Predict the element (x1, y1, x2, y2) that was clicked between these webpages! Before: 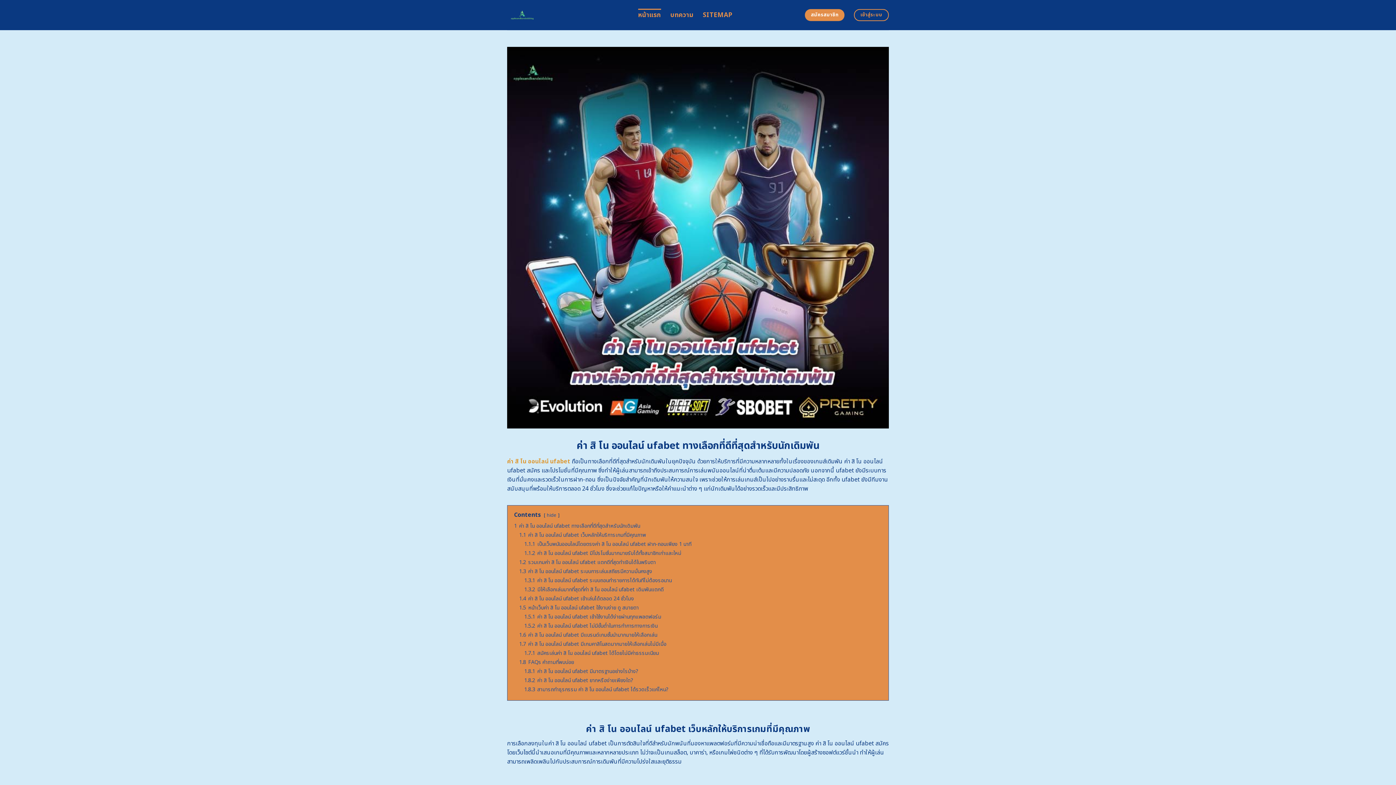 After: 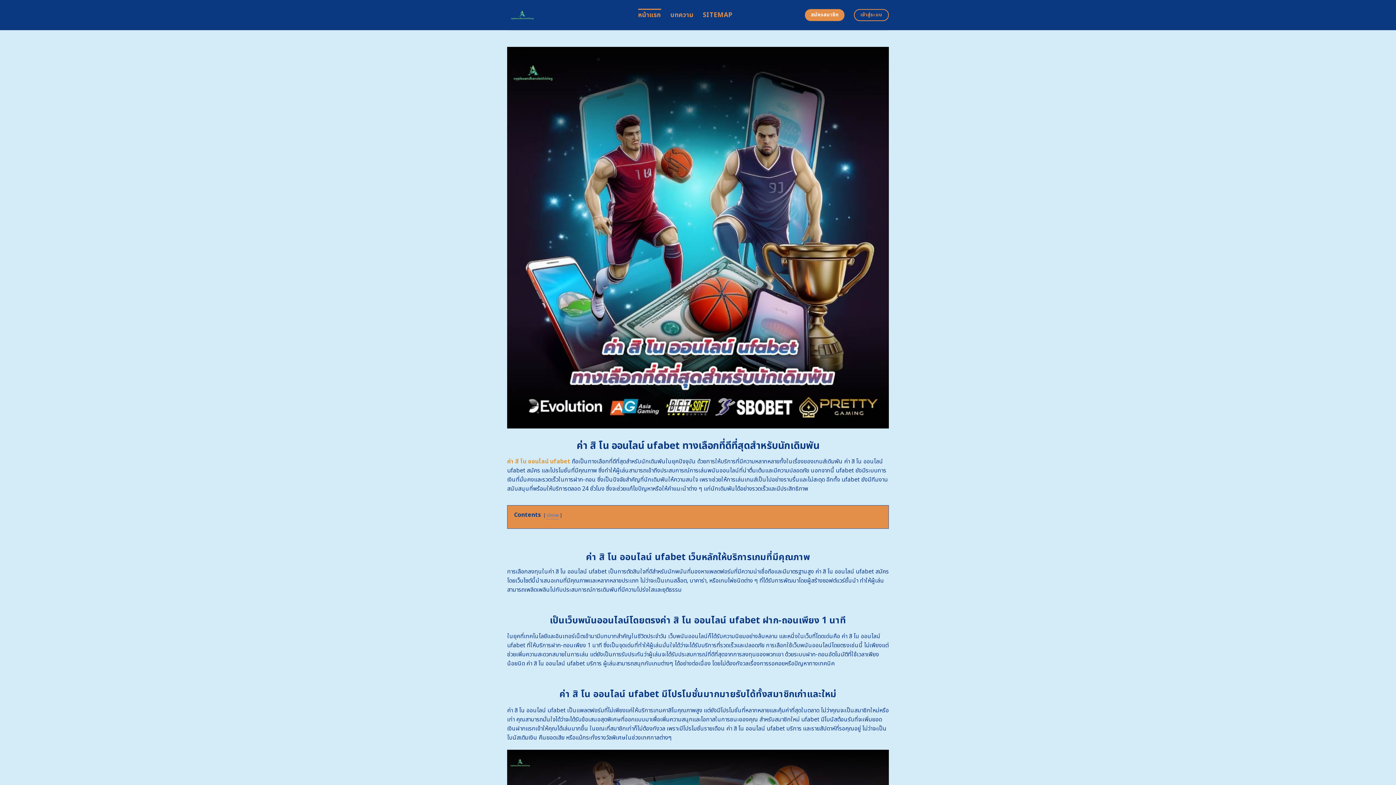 Action: bbox: (546, 511, 556, 519) label: hide